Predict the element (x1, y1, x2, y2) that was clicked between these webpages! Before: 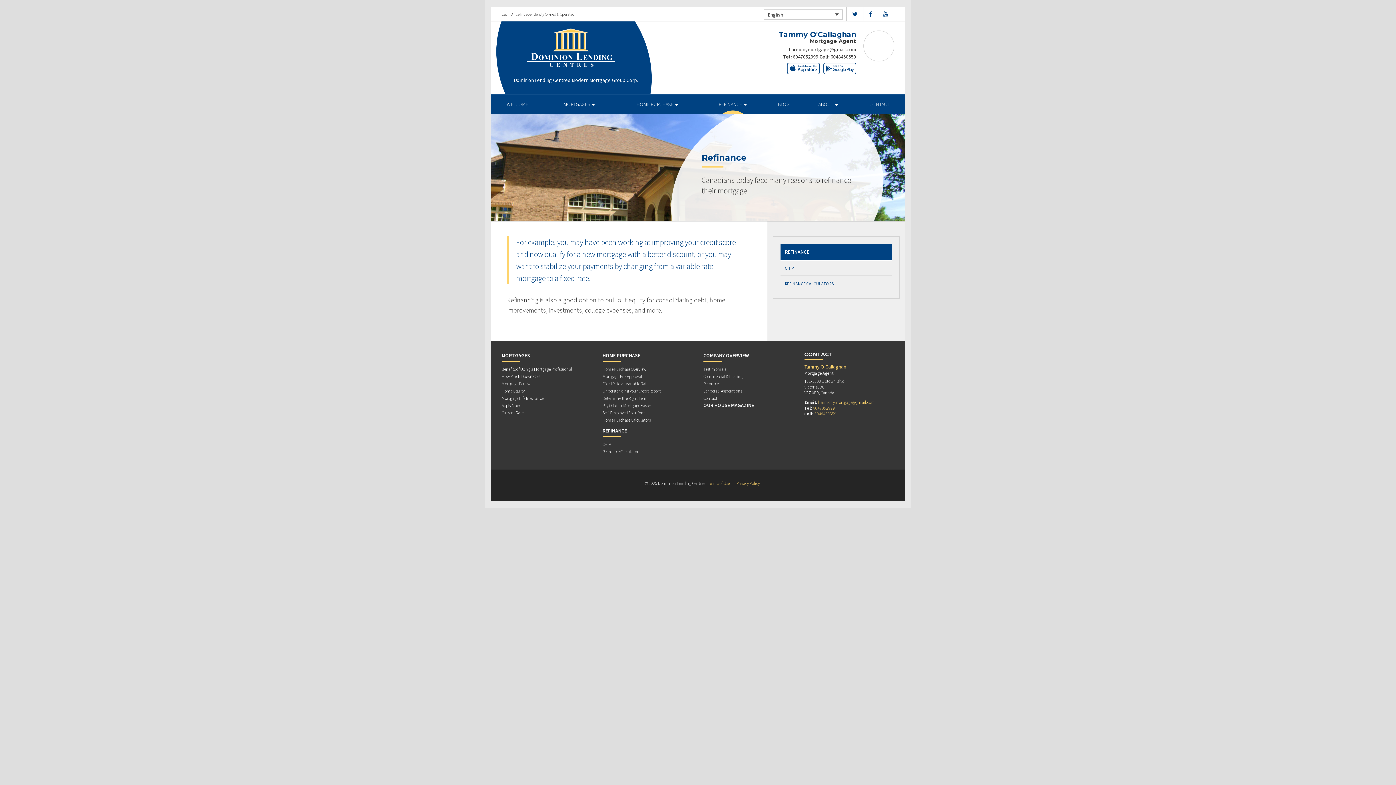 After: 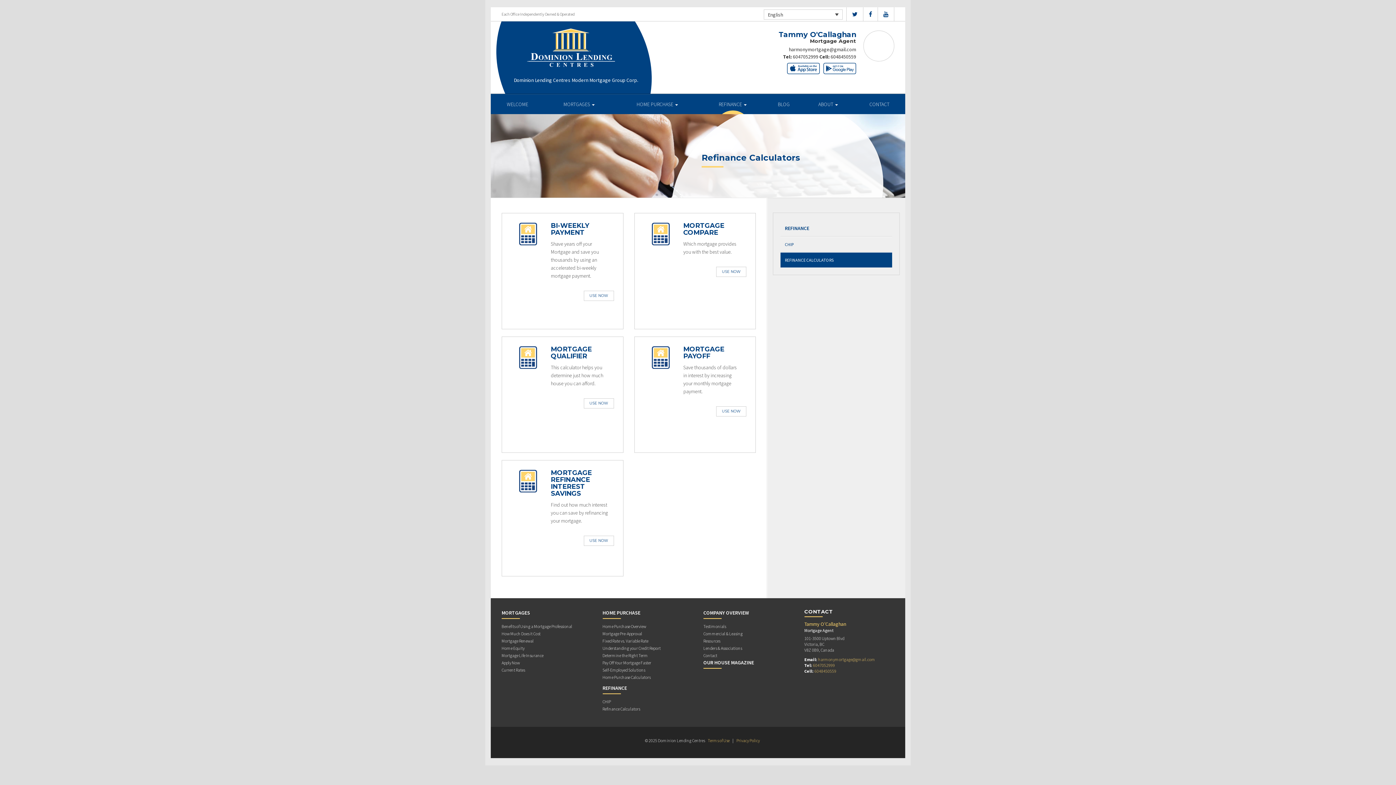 Action: bbox: (780, 276, 892, 291) label: REFINANCE CALCULATORS